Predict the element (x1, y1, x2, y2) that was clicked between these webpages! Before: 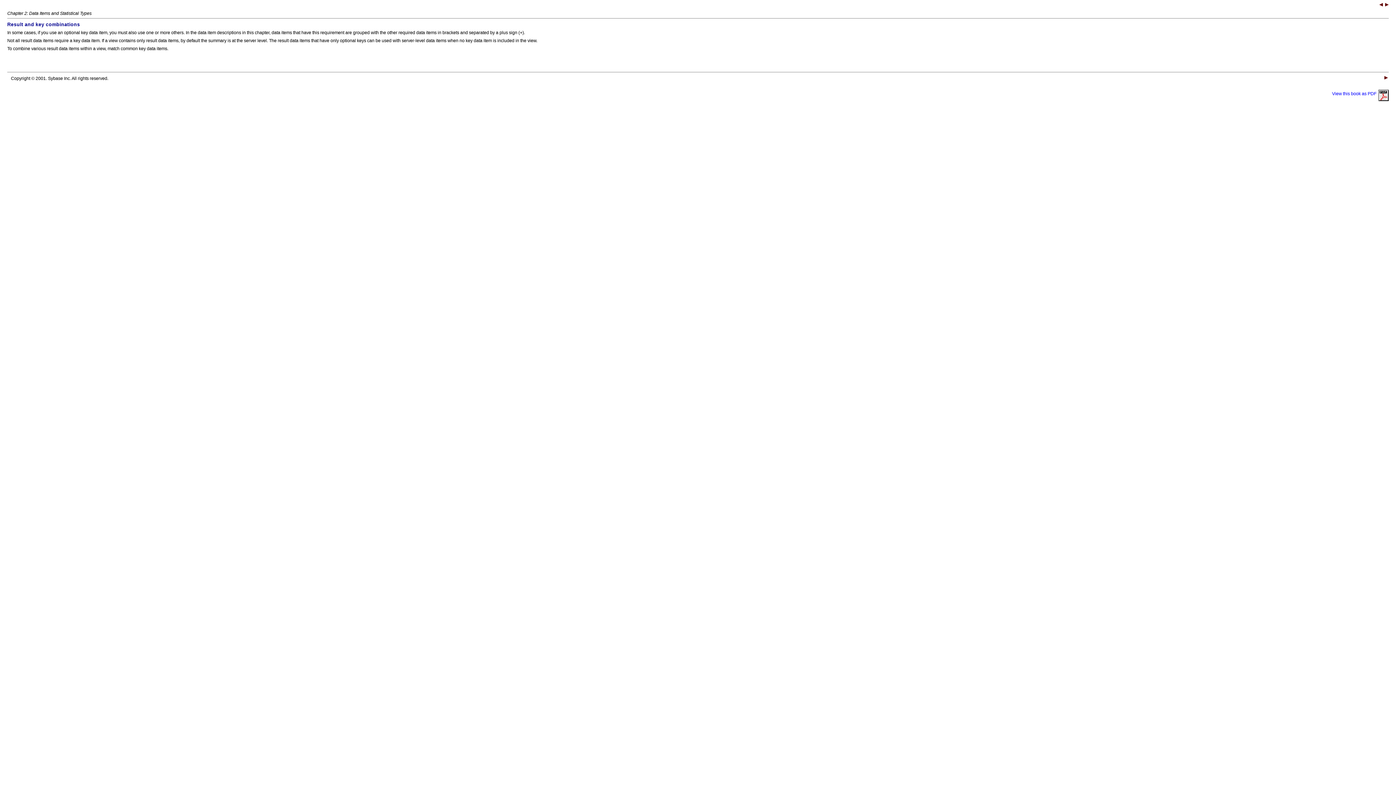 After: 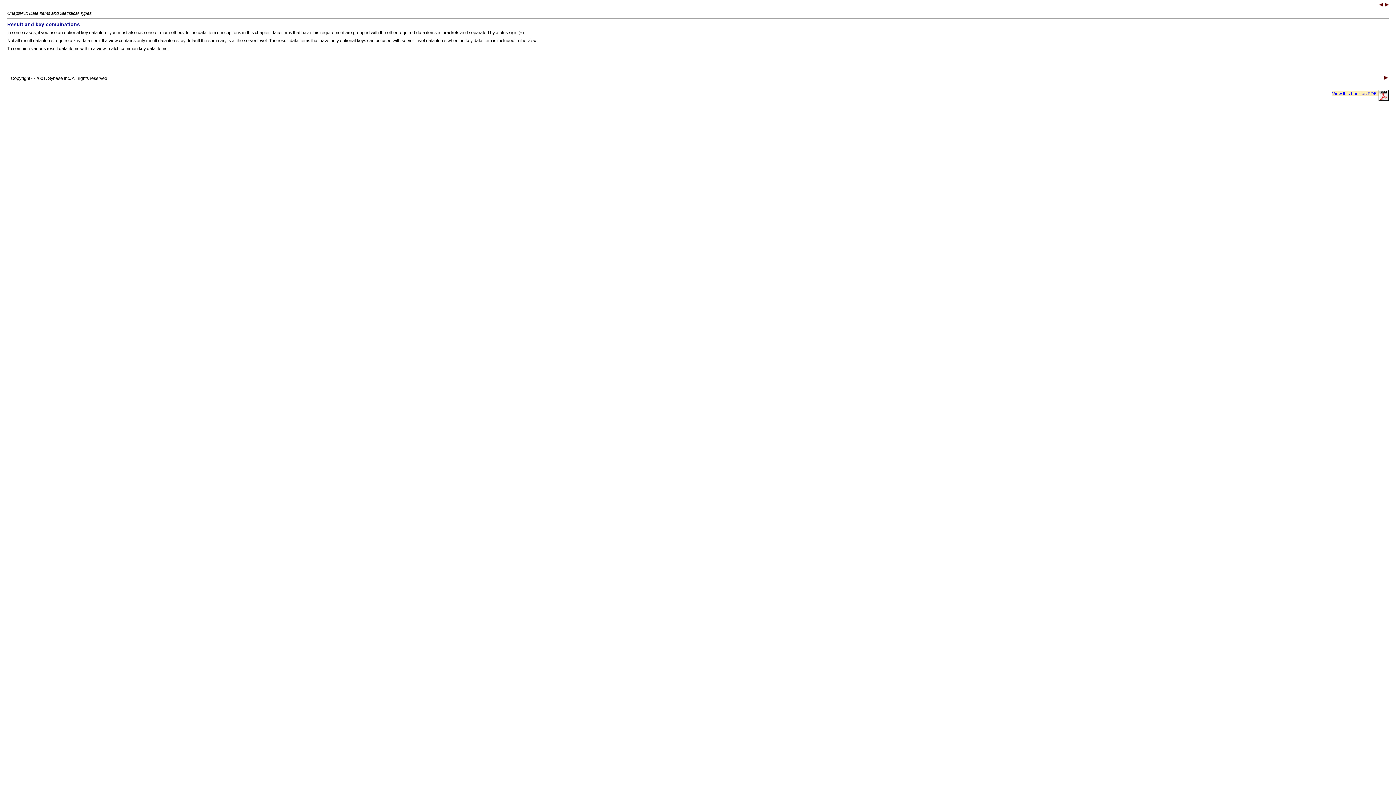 Action: bbox: (1332, 91, 1389, 96) label: View this book as PDF  